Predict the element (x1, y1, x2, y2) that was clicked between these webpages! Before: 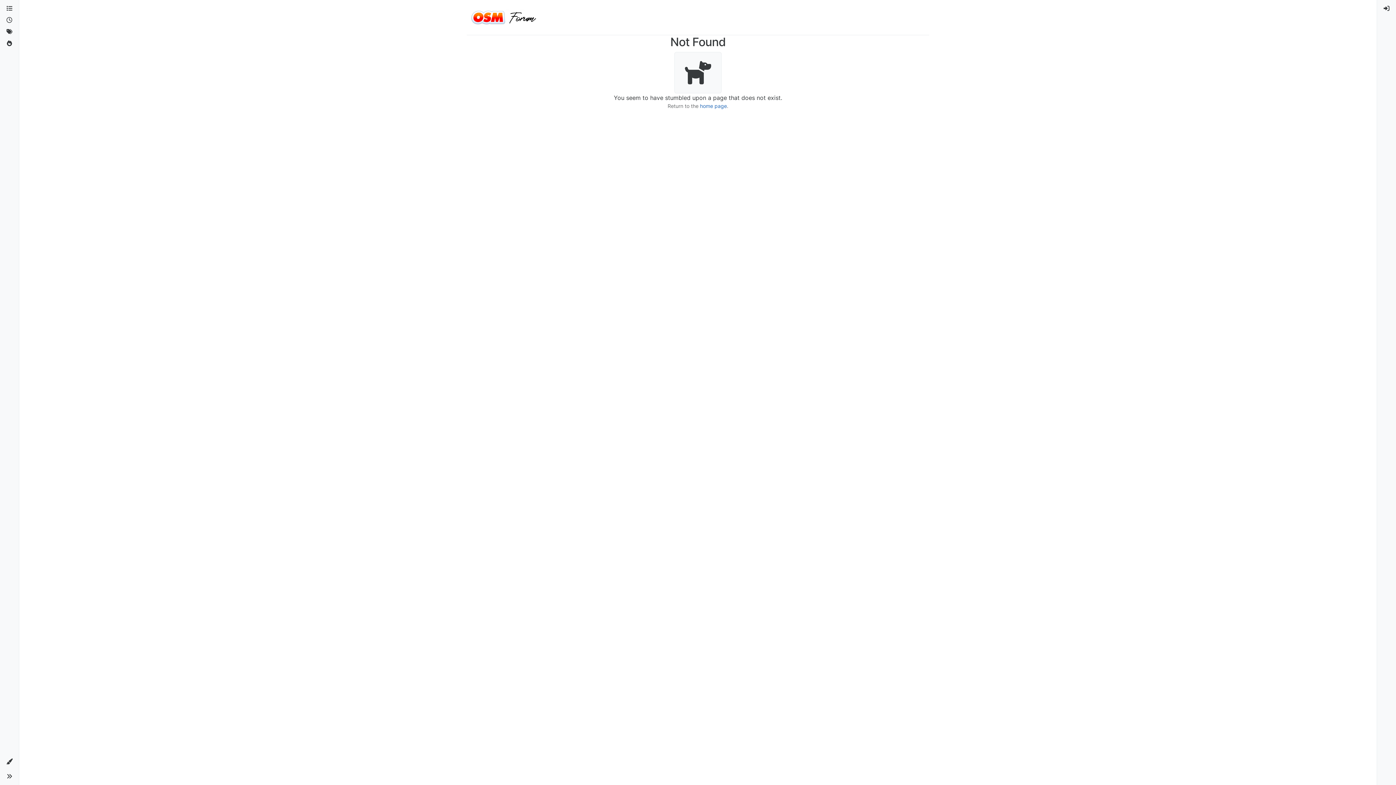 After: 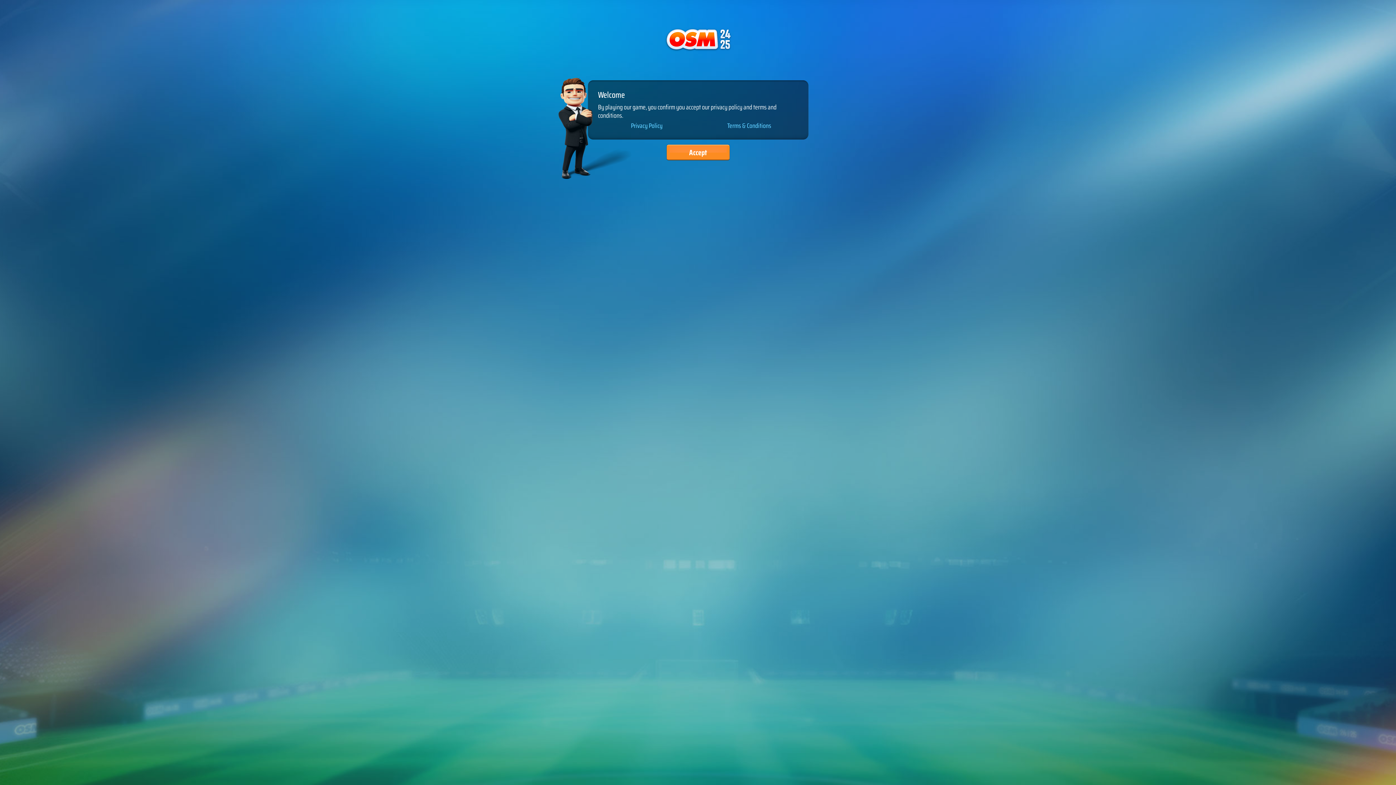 Action: bbox: (1380, 2, 1393, 14)